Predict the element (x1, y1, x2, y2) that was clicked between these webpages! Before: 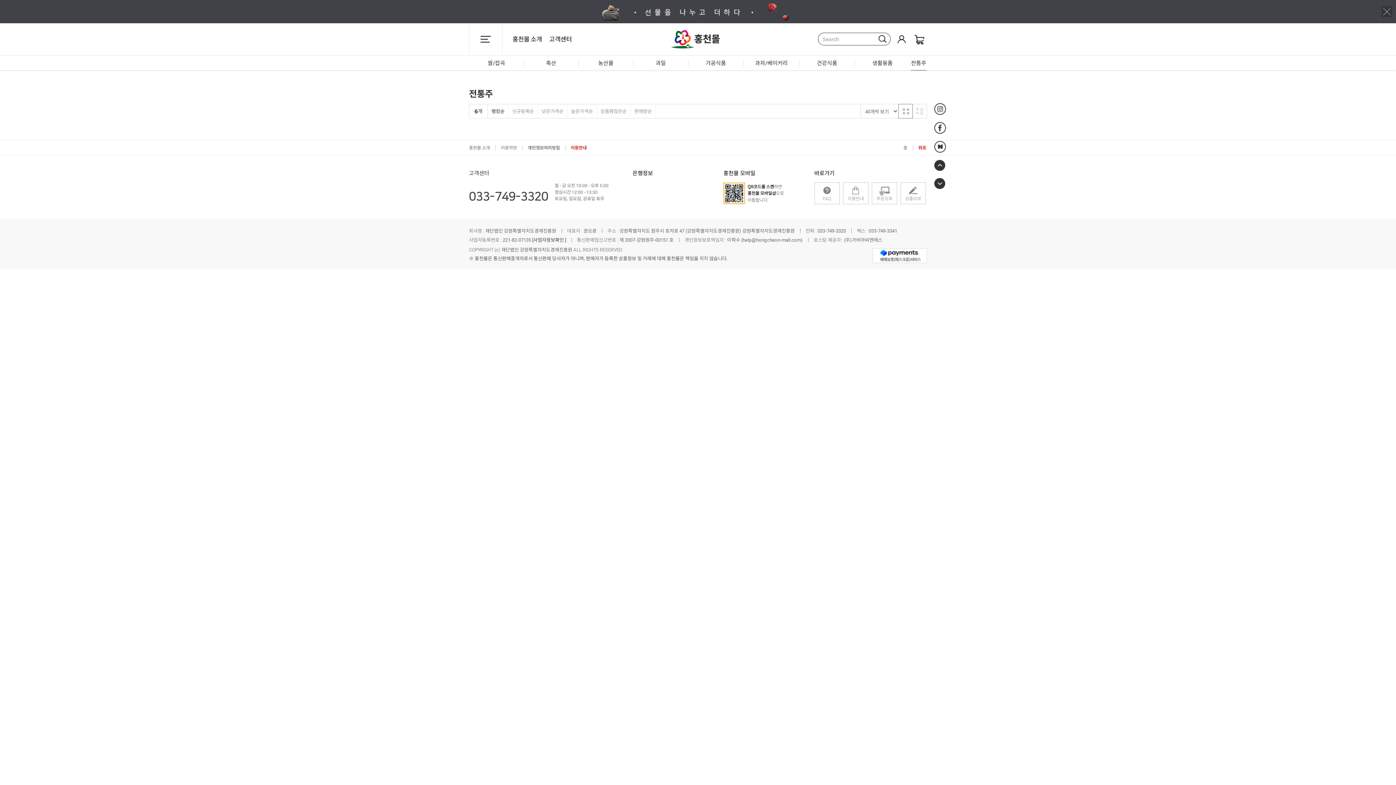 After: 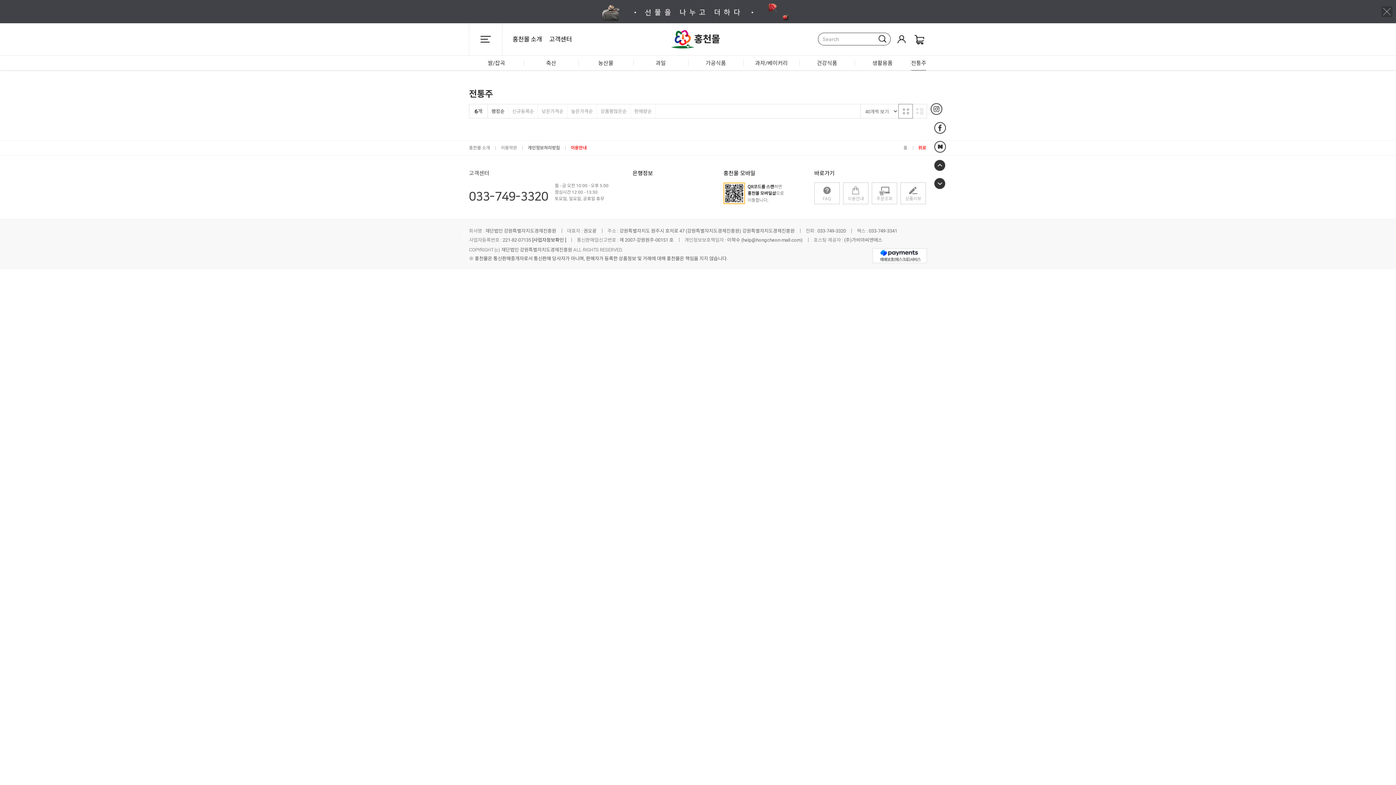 Action: bbox: (934, 105, 946, 111)